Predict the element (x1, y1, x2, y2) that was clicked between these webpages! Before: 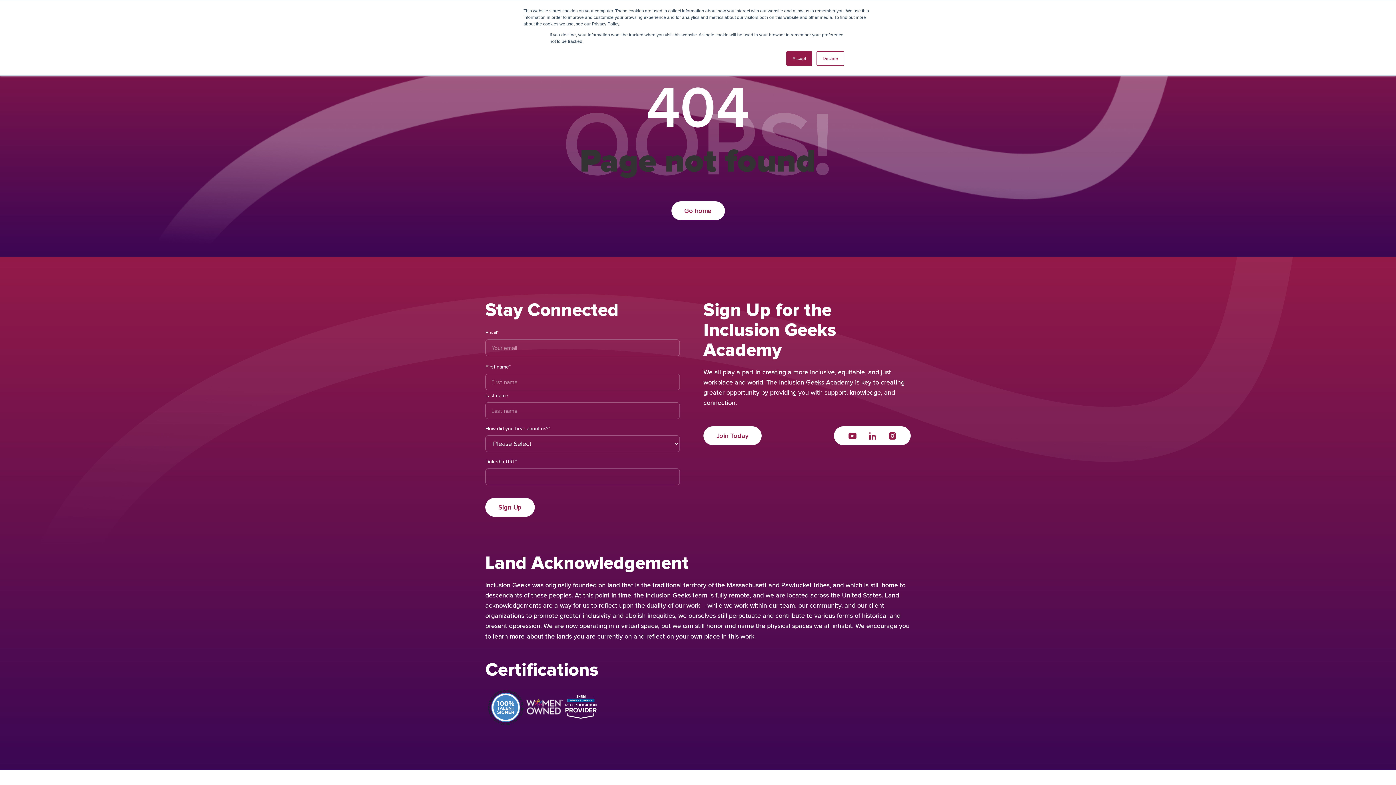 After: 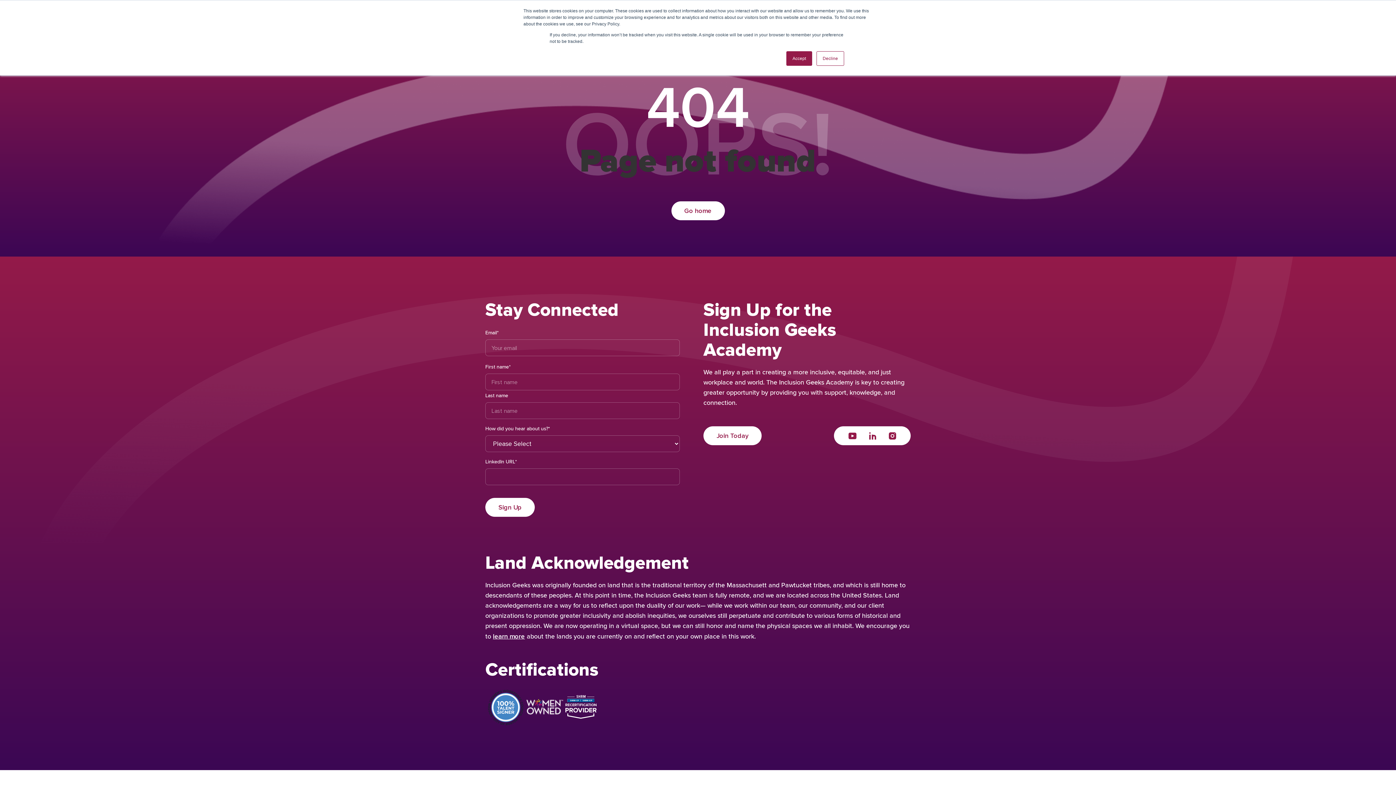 Action: bbox: (564, 694, 597, 720)